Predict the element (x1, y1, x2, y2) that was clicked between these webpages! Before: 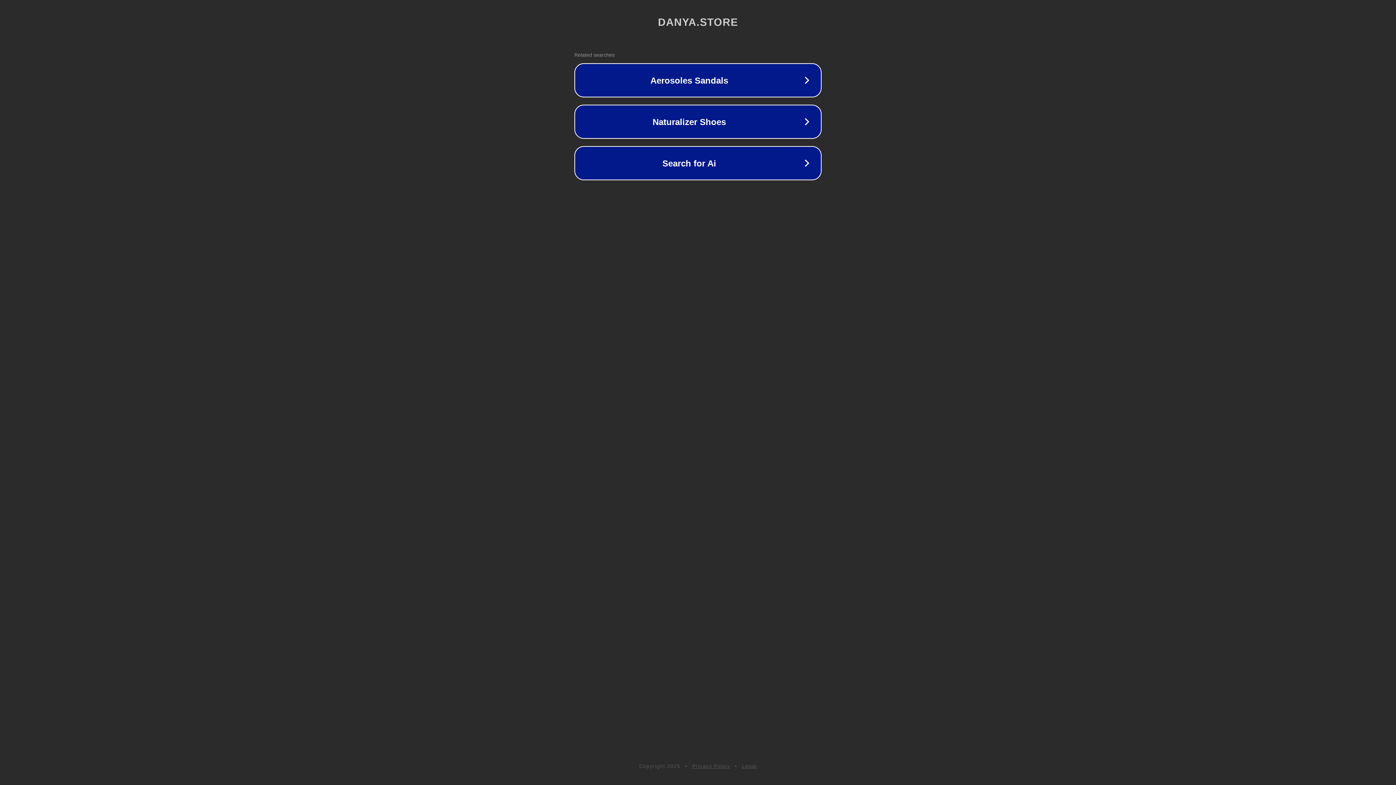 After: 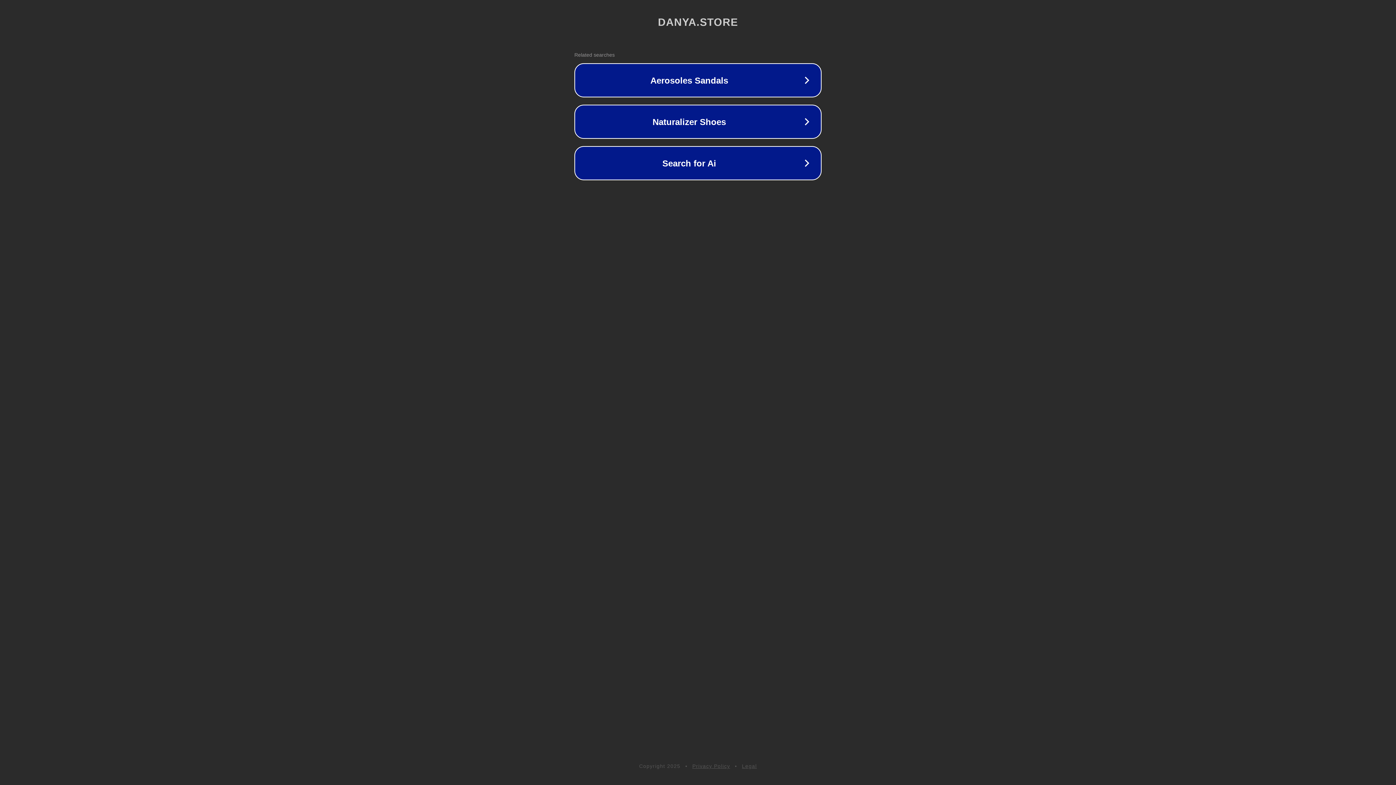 Action: bbox: (692, 763, 730, 769) label: Privacy Policy